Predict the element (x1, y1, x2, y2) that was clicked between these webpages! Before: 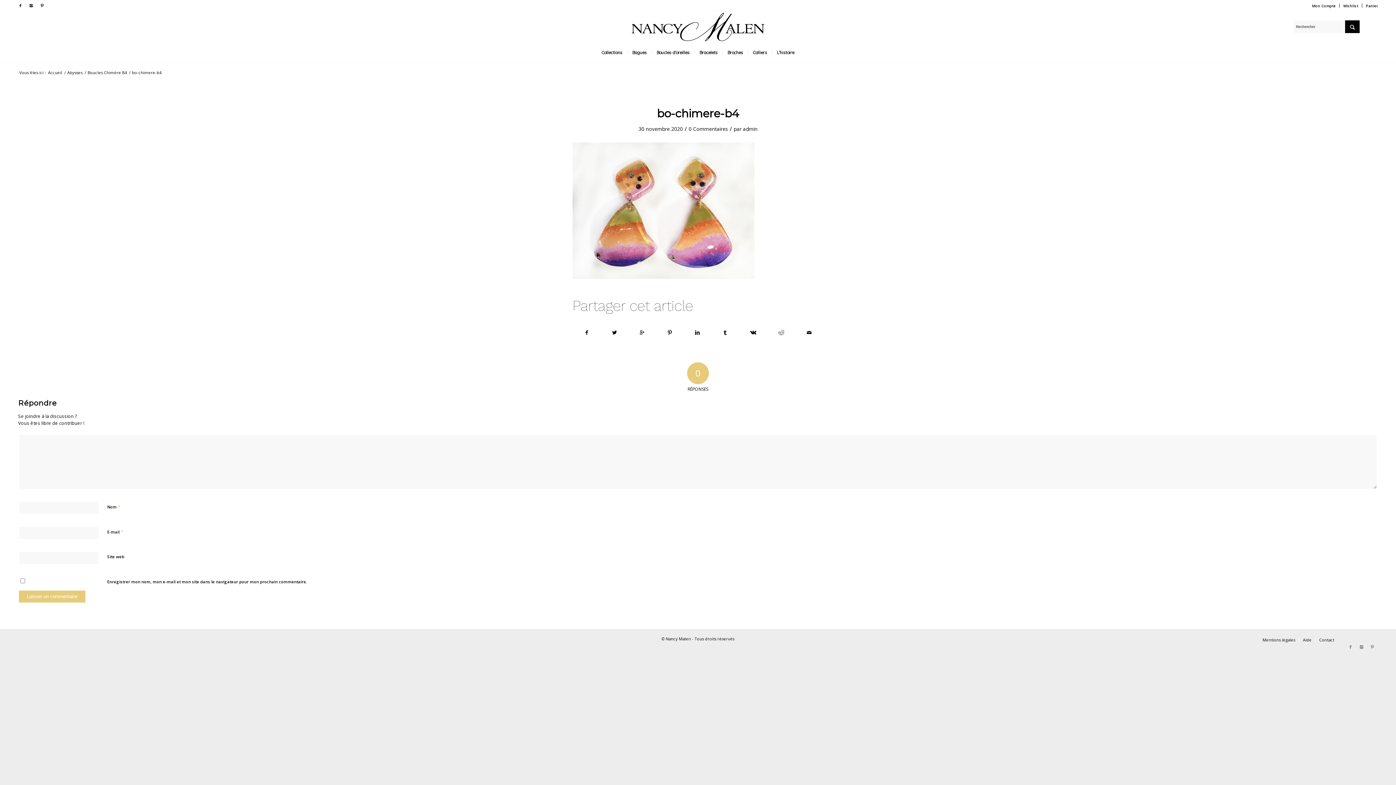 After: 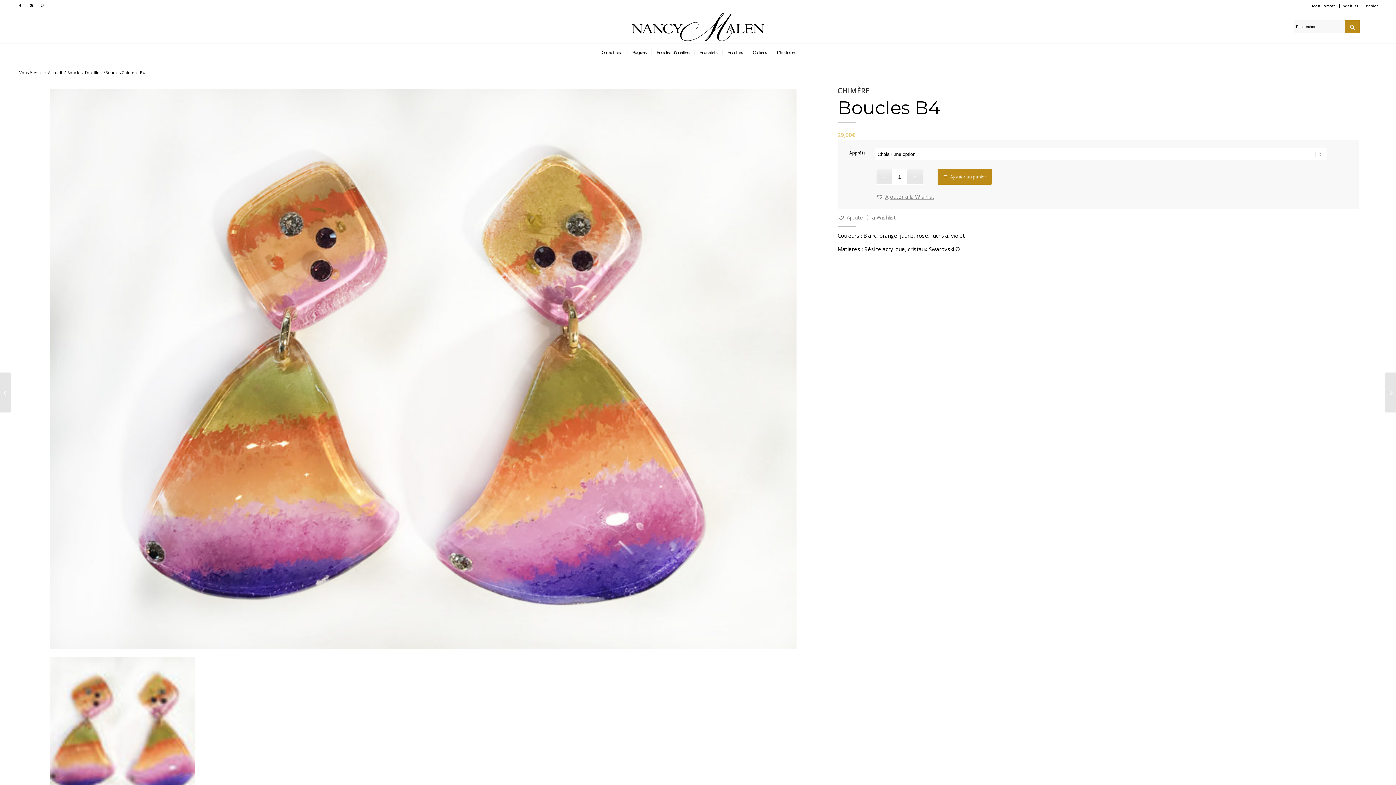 Action: label: Boucles Chimère B4 bbox: (86, 69, 128, 75)